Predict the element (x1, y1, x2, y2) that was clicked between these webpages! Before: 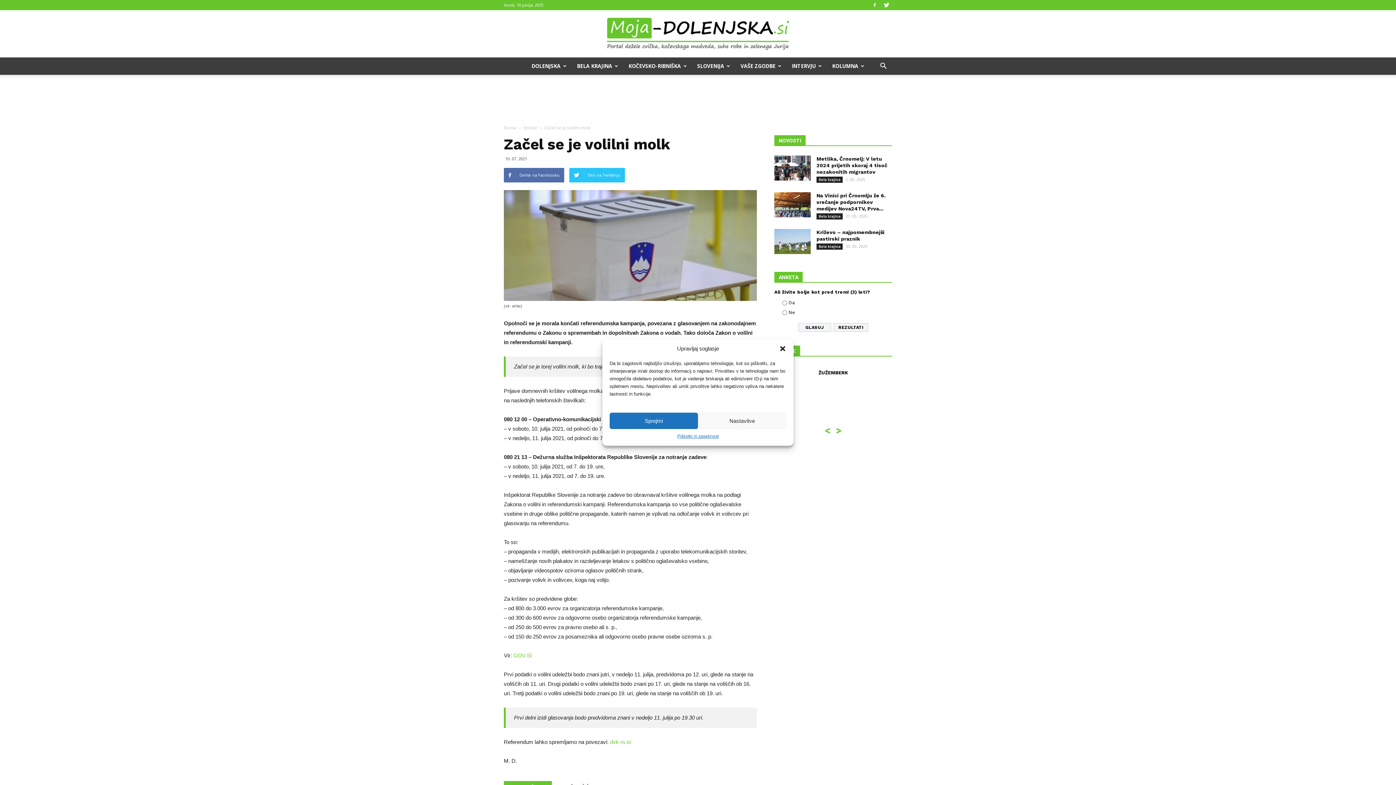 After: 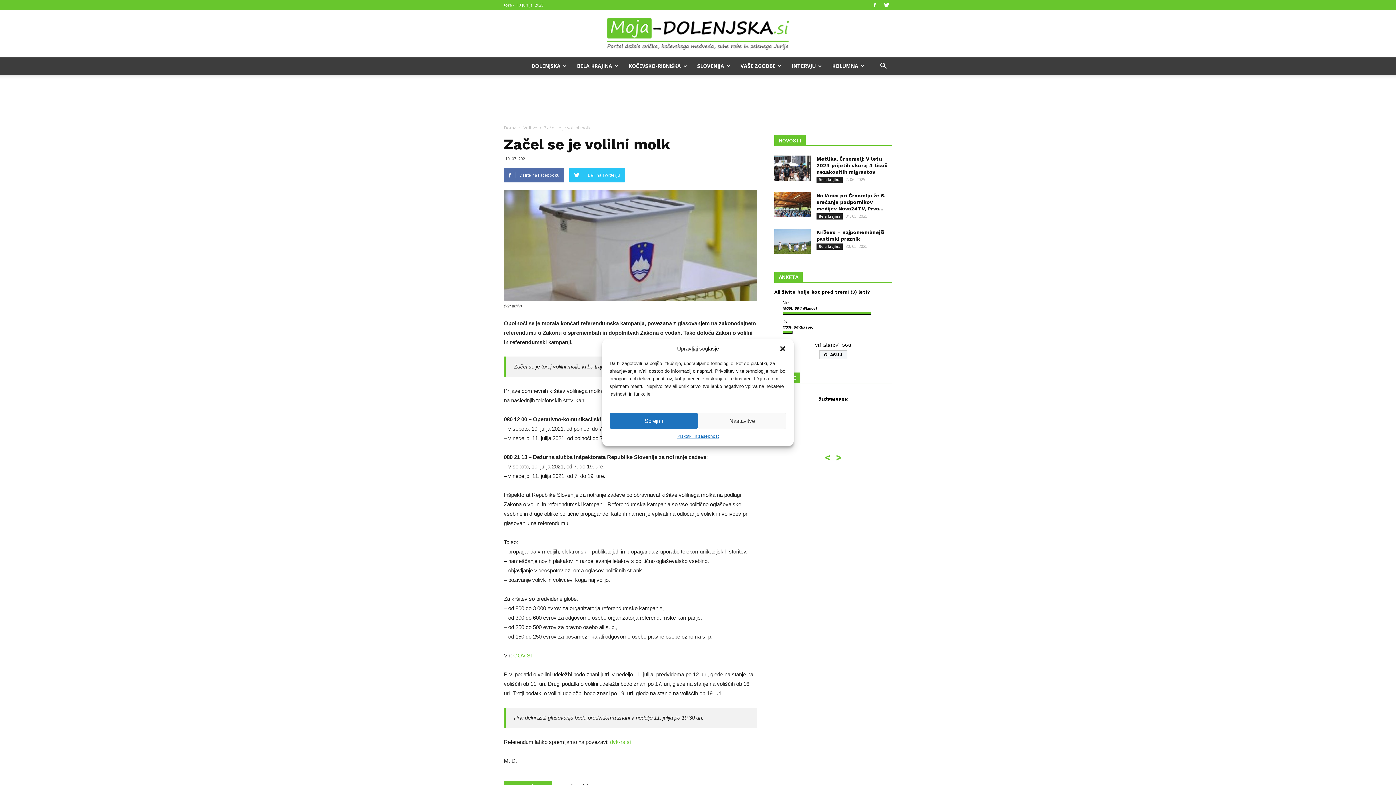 Action: label: REZULTATI bbox: (833, 323, 868, 332)